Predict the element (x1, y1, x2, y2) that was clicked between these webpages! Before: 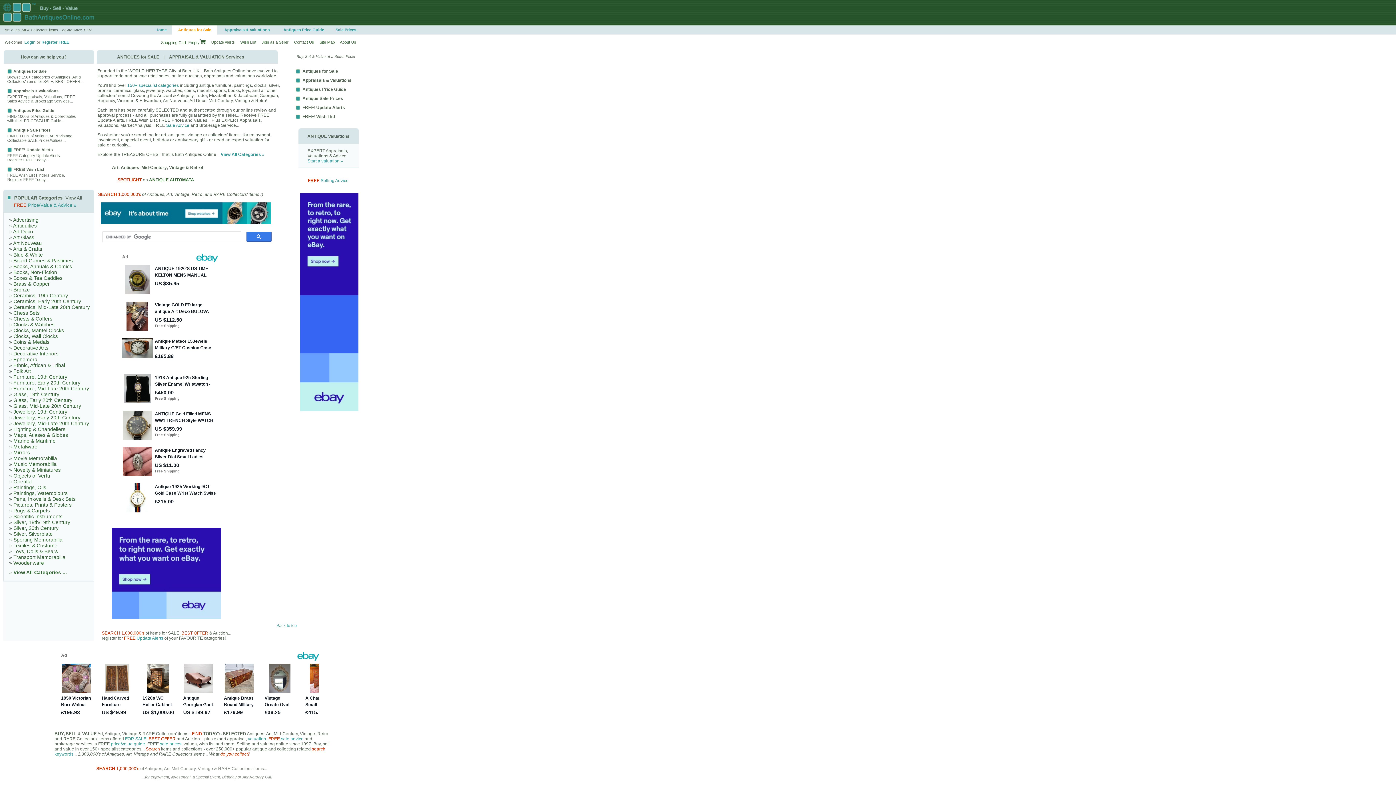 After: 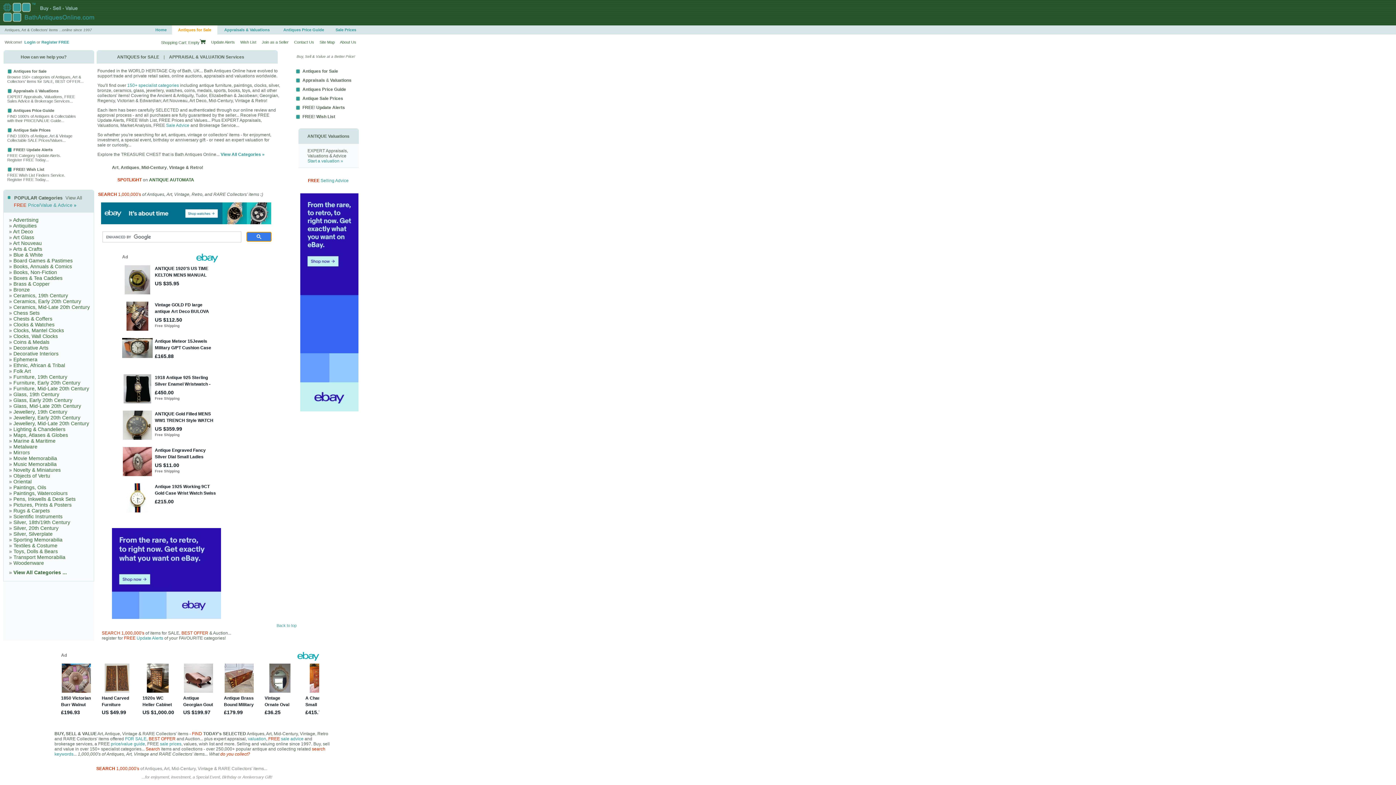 Action: bbox: (246, 232, 271, 241)